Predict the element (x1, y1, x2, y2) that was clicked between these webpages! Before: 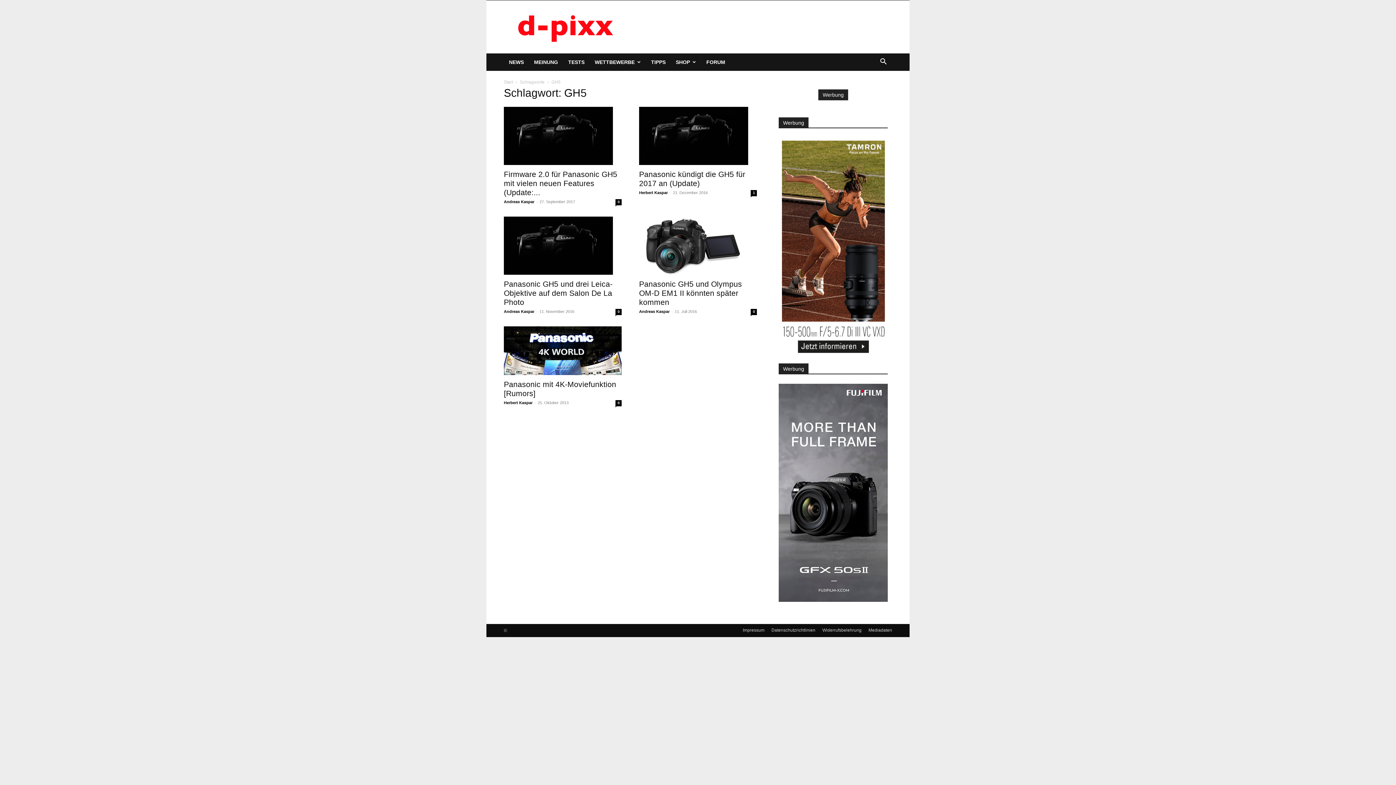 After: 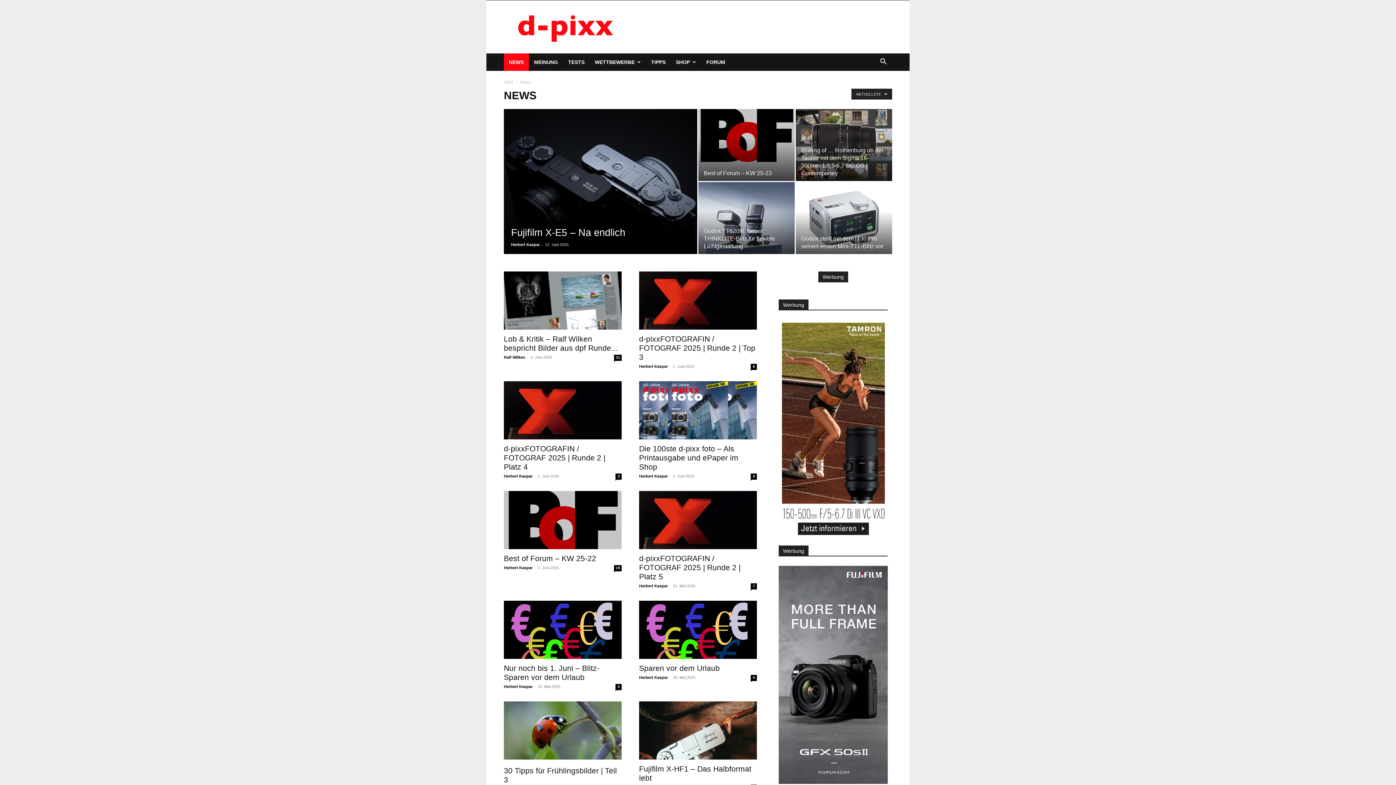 Action: label: NEWS bbox: (504, 53, 529, 70)